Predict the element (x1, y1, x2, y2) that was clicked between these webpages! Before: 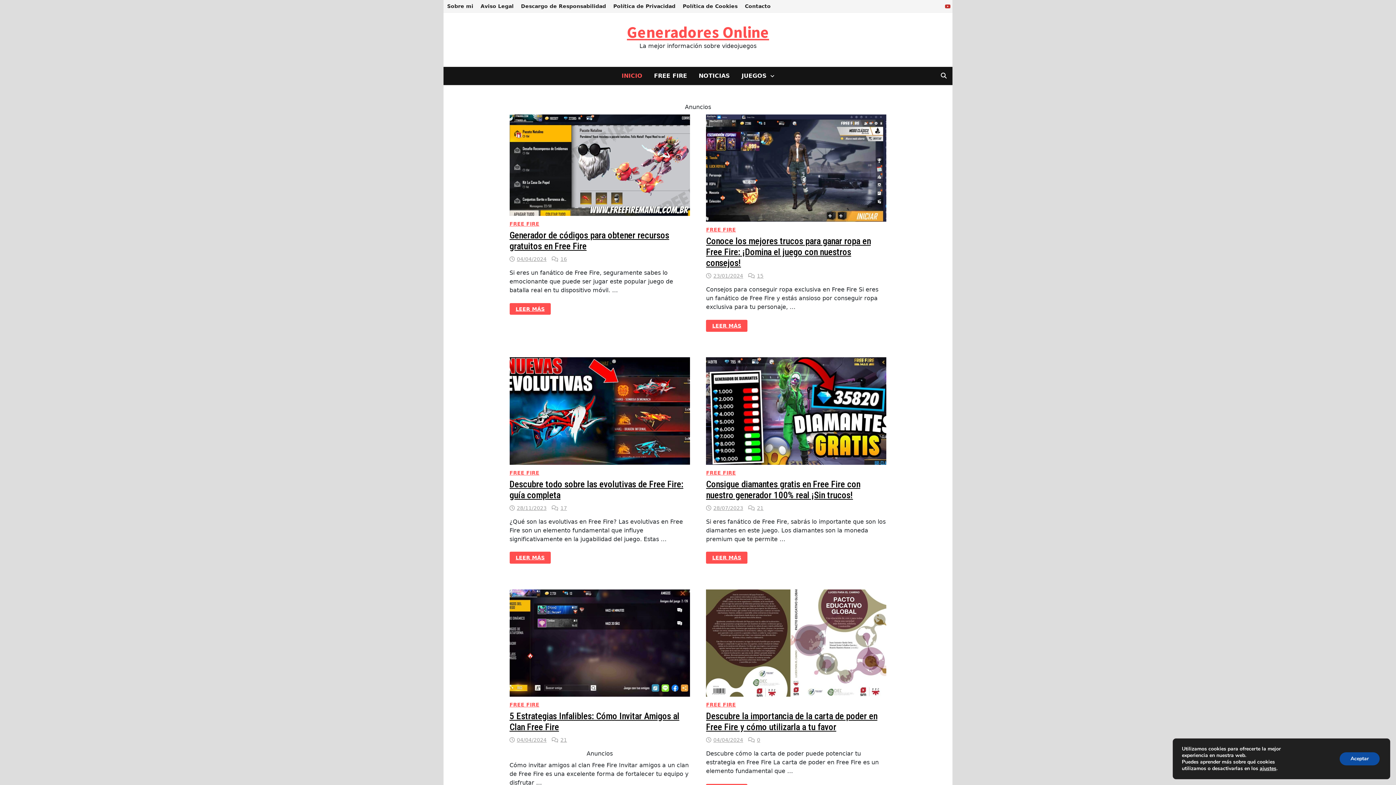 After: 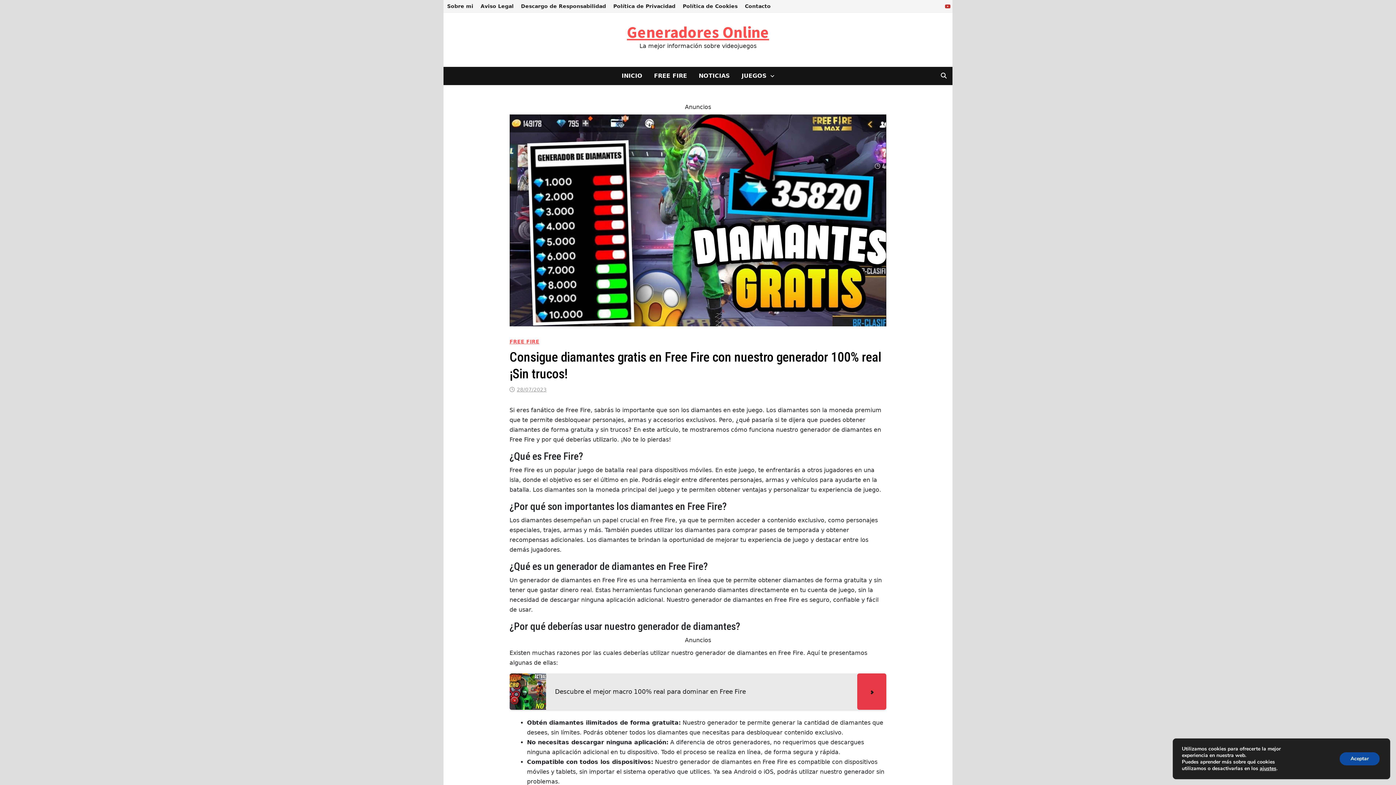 Action: bbox: (706, 479, 860, 500) label: Consigue diamantes gratis en Free Fire con nuestro generador 100% real ¡Sin trucos!